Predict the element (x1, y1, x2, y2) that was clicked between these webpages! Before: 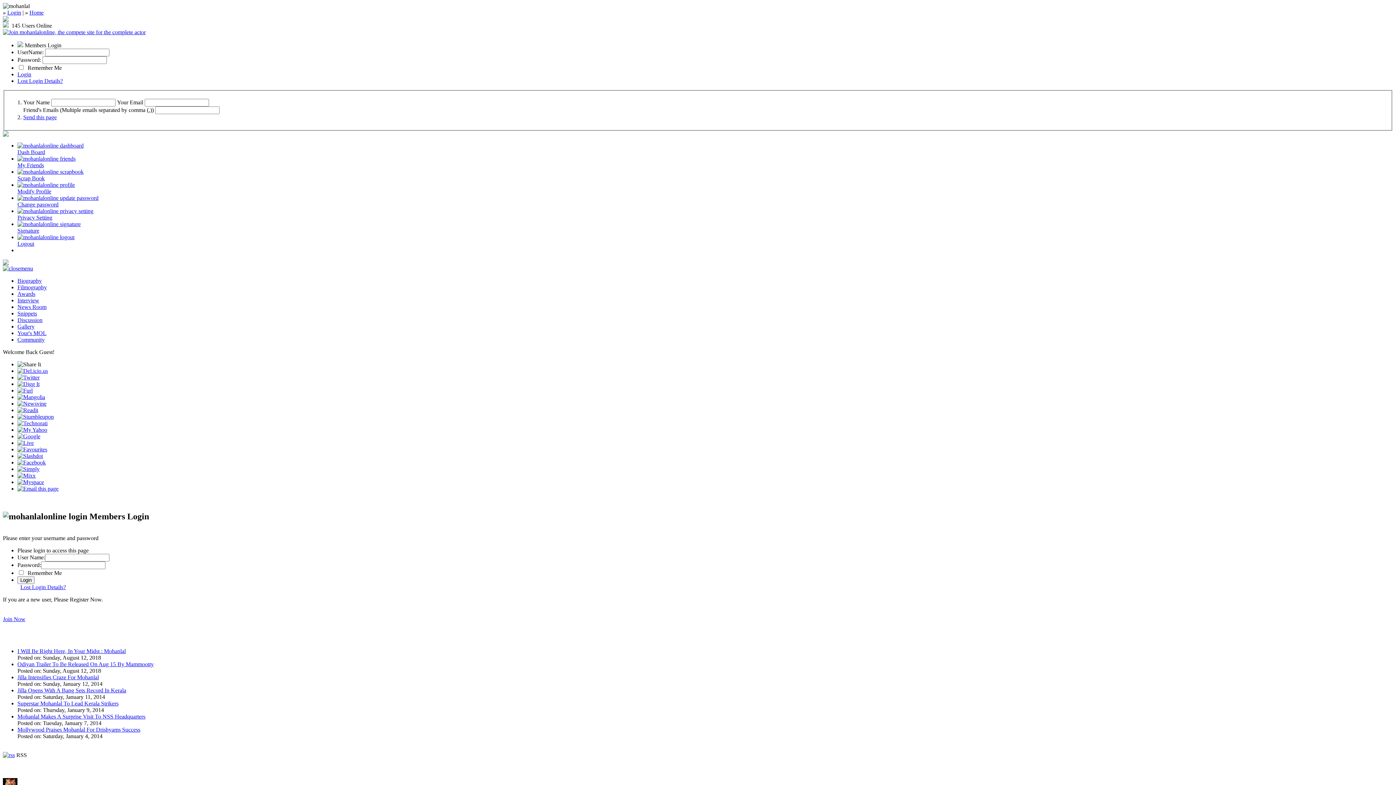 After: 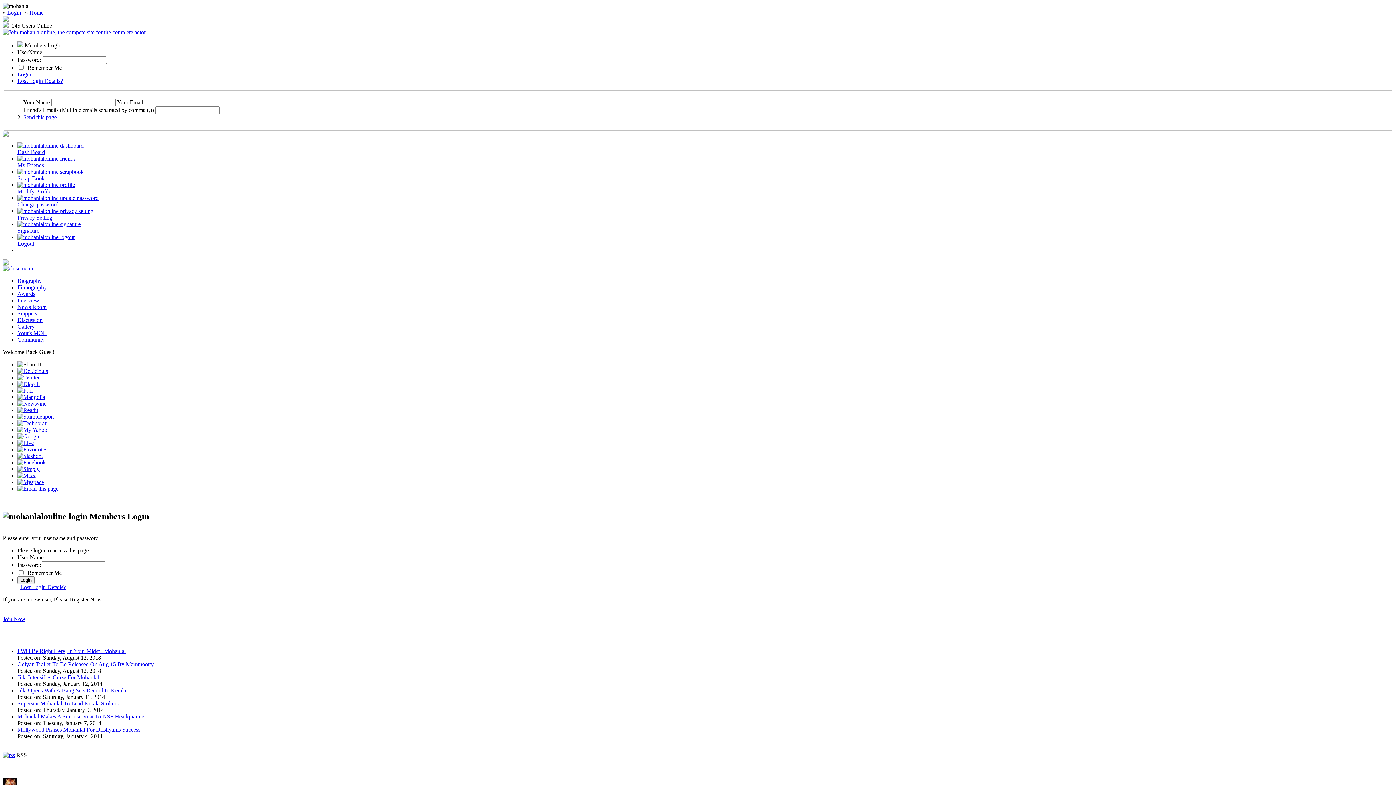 Action: label: Login bbox: (17, 71, 31, 77)